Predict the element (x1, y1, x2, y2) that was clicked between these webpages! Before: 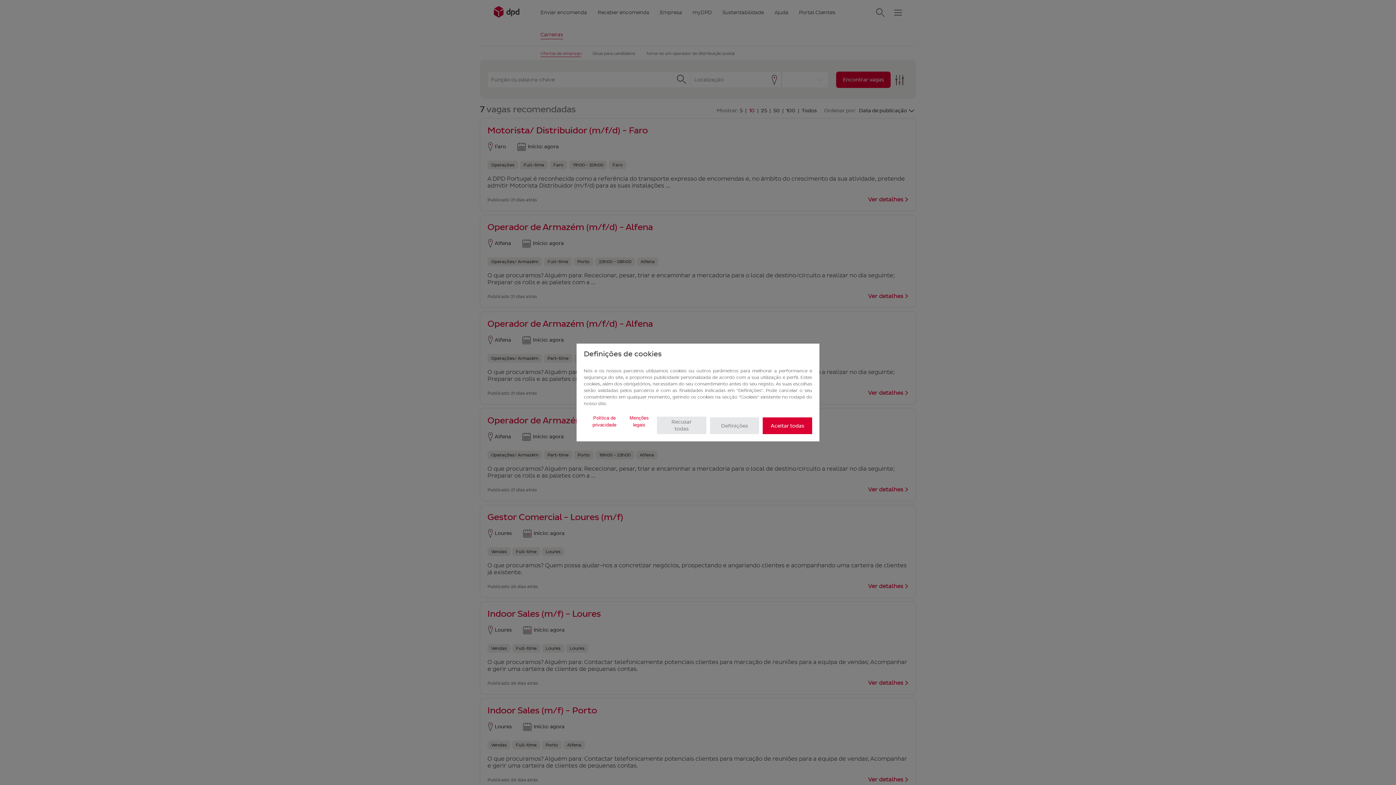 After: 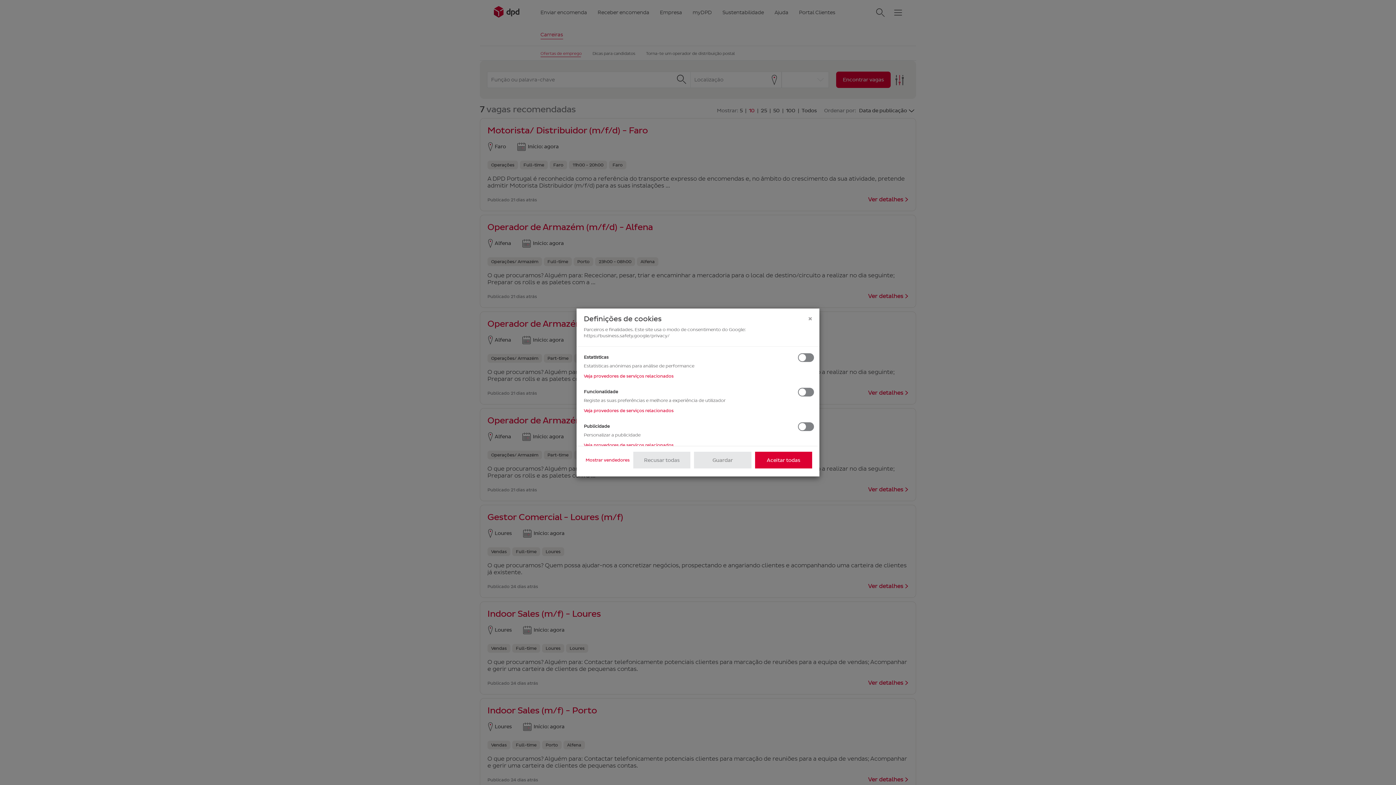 Action: bbox: (710, 417, 759, 434) label: Definições